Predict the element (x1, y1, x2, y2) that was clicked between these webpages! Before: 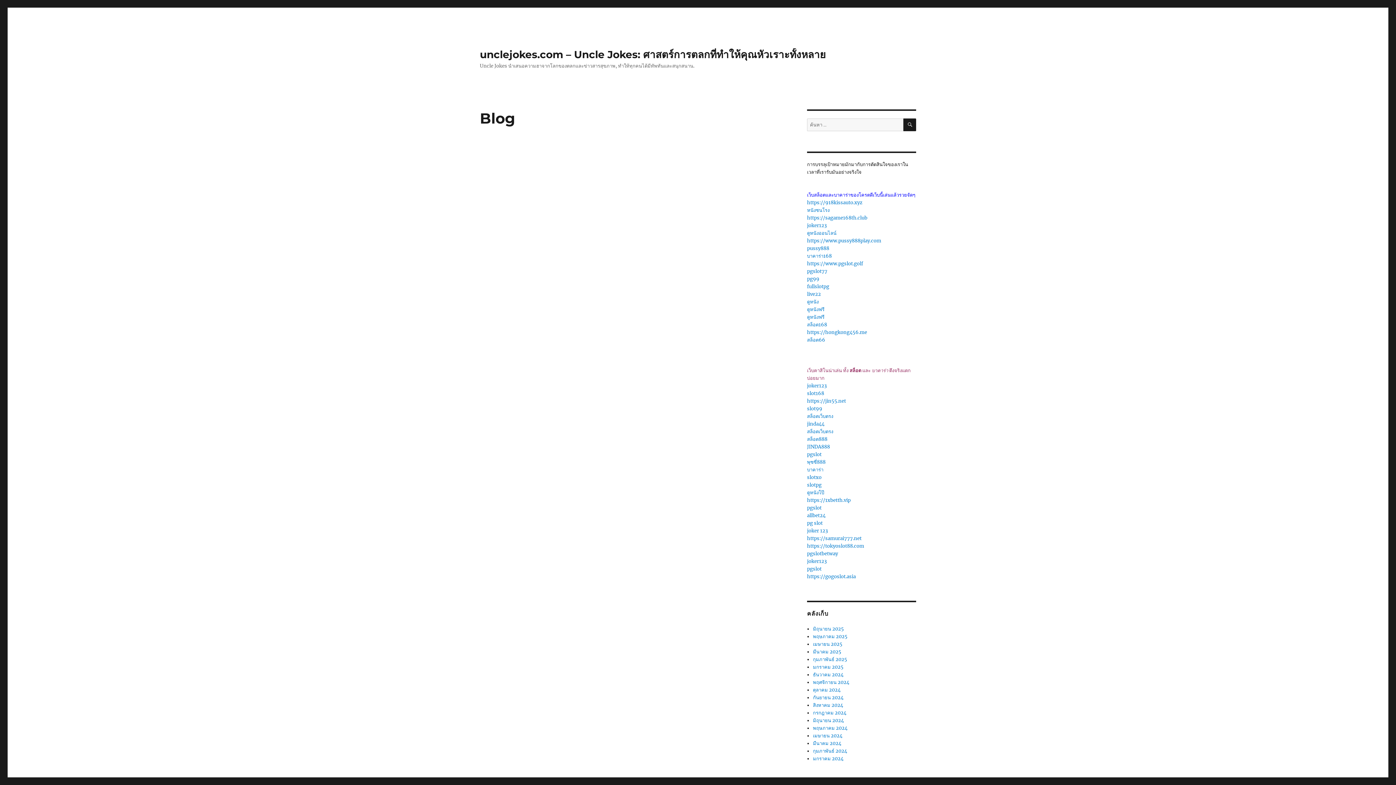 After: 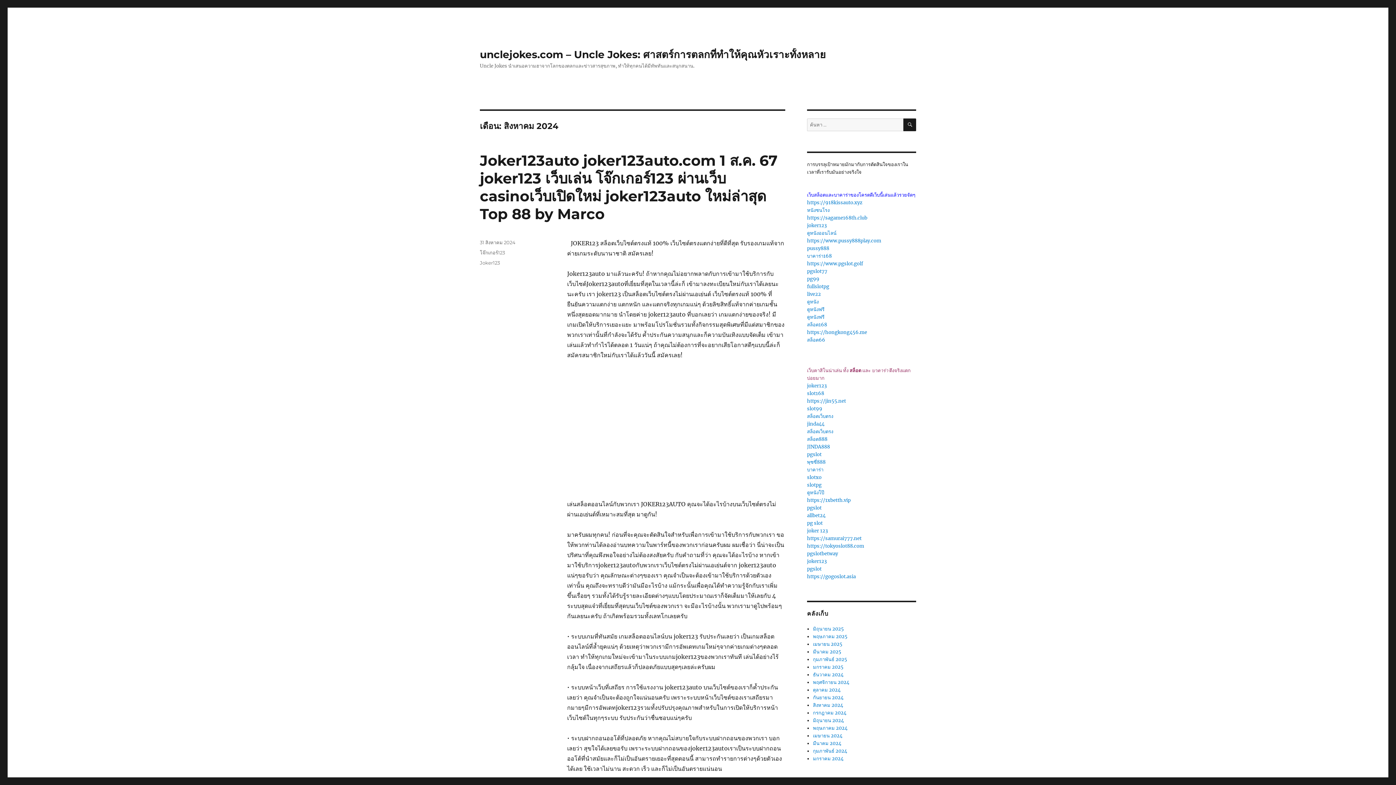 Action: label: สิงหาคม 2024 bbox: (813, 702, 843, 708)